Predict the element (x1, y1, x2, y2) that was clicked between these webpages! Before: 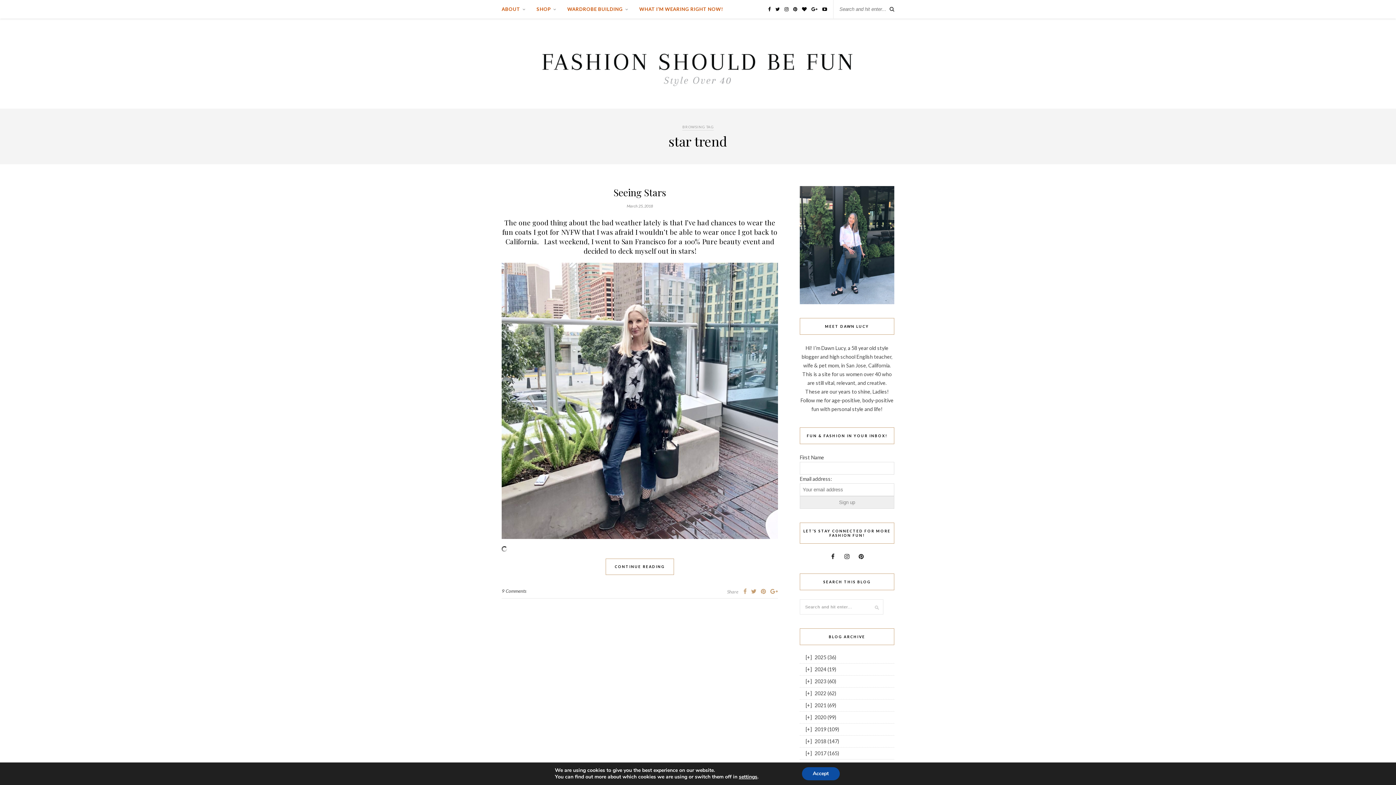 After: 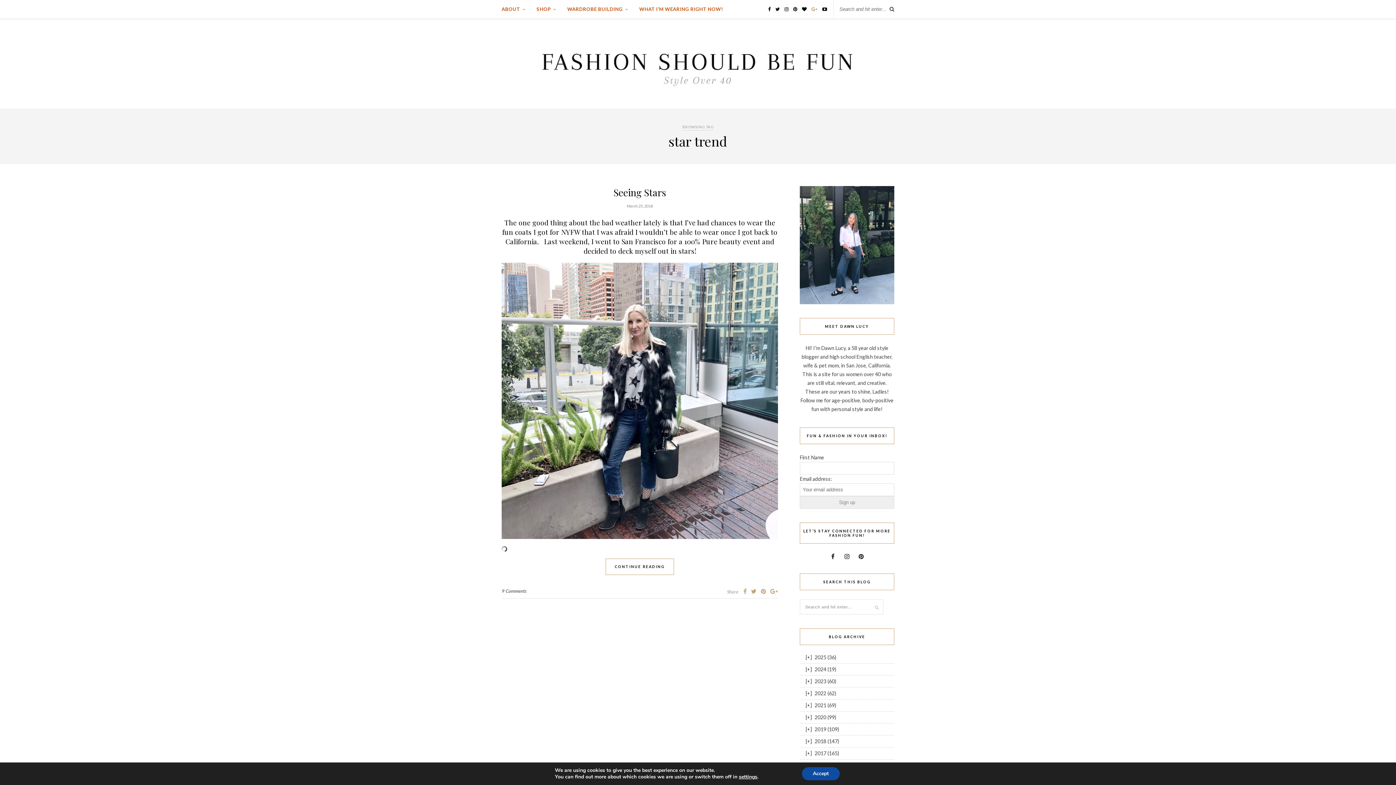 Action: bbox: (811, 6, 817, 12)